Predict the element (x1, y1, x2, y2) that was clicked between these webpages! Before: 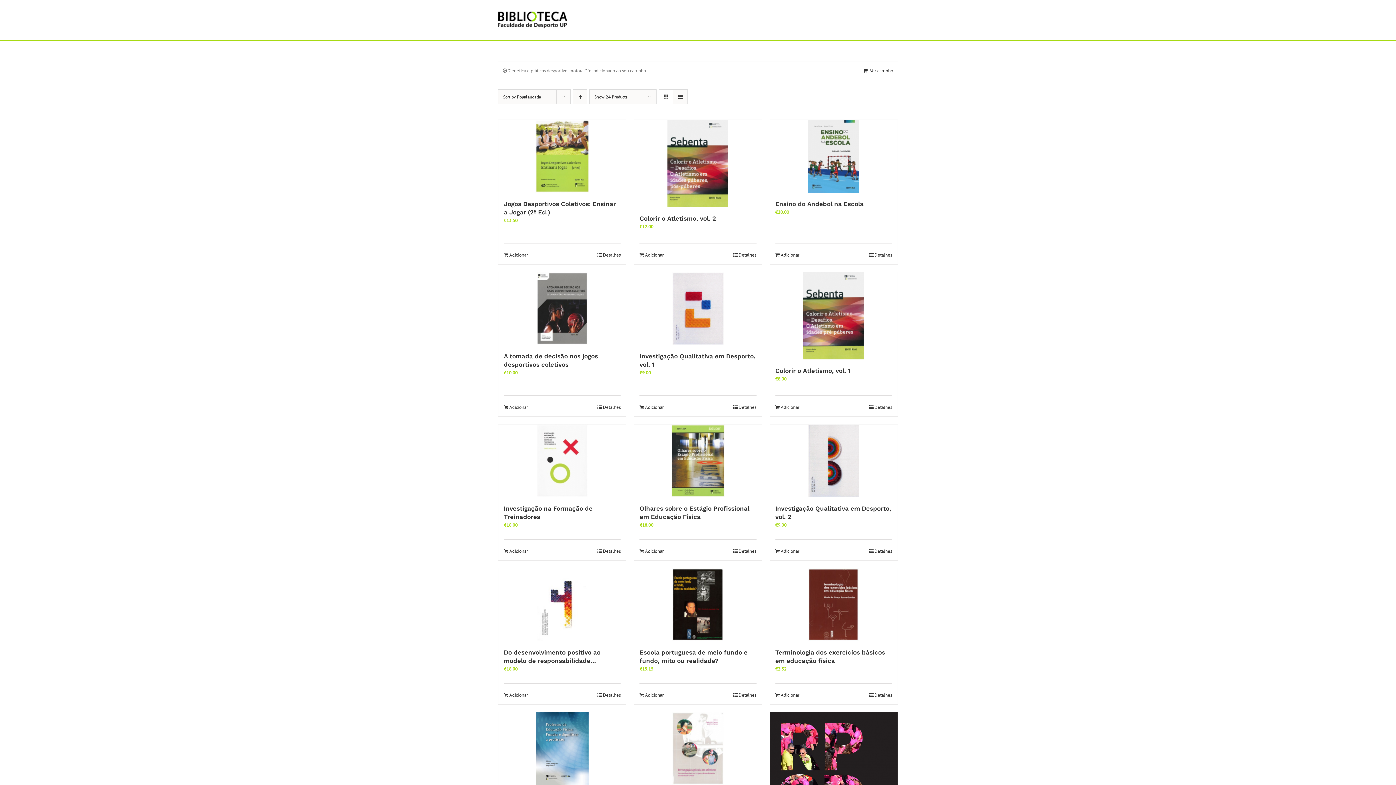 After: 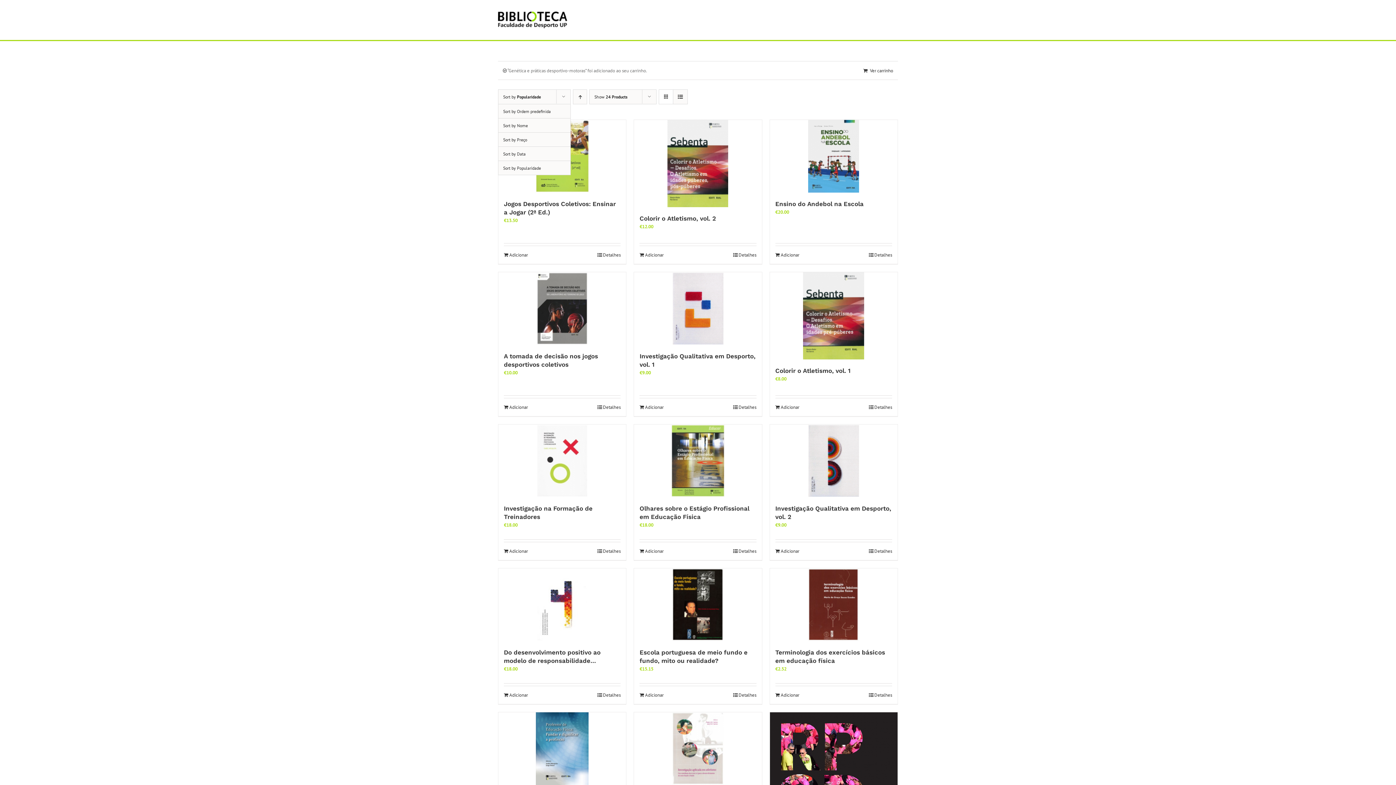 Action: bbox: (503, 94, 541, 99) label: Sort by Popularidade